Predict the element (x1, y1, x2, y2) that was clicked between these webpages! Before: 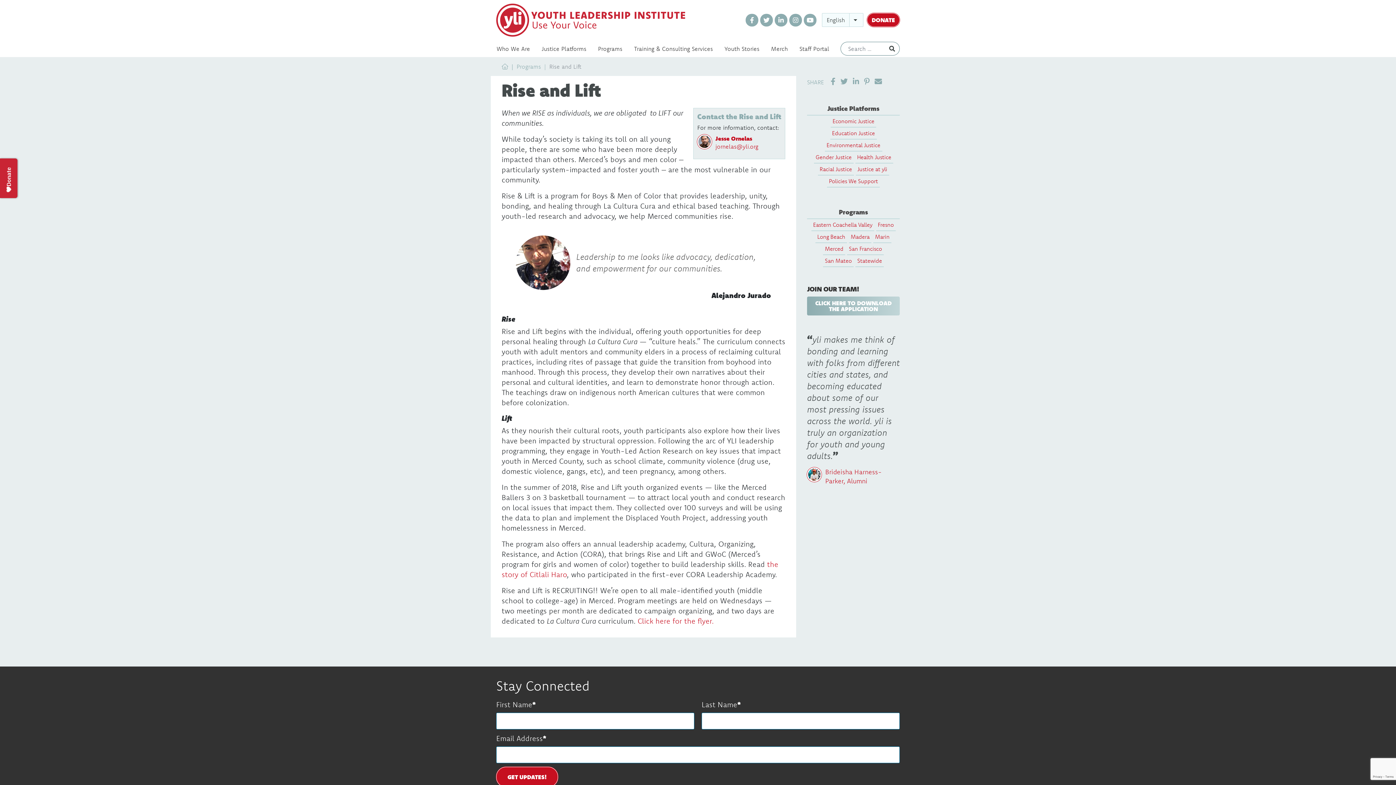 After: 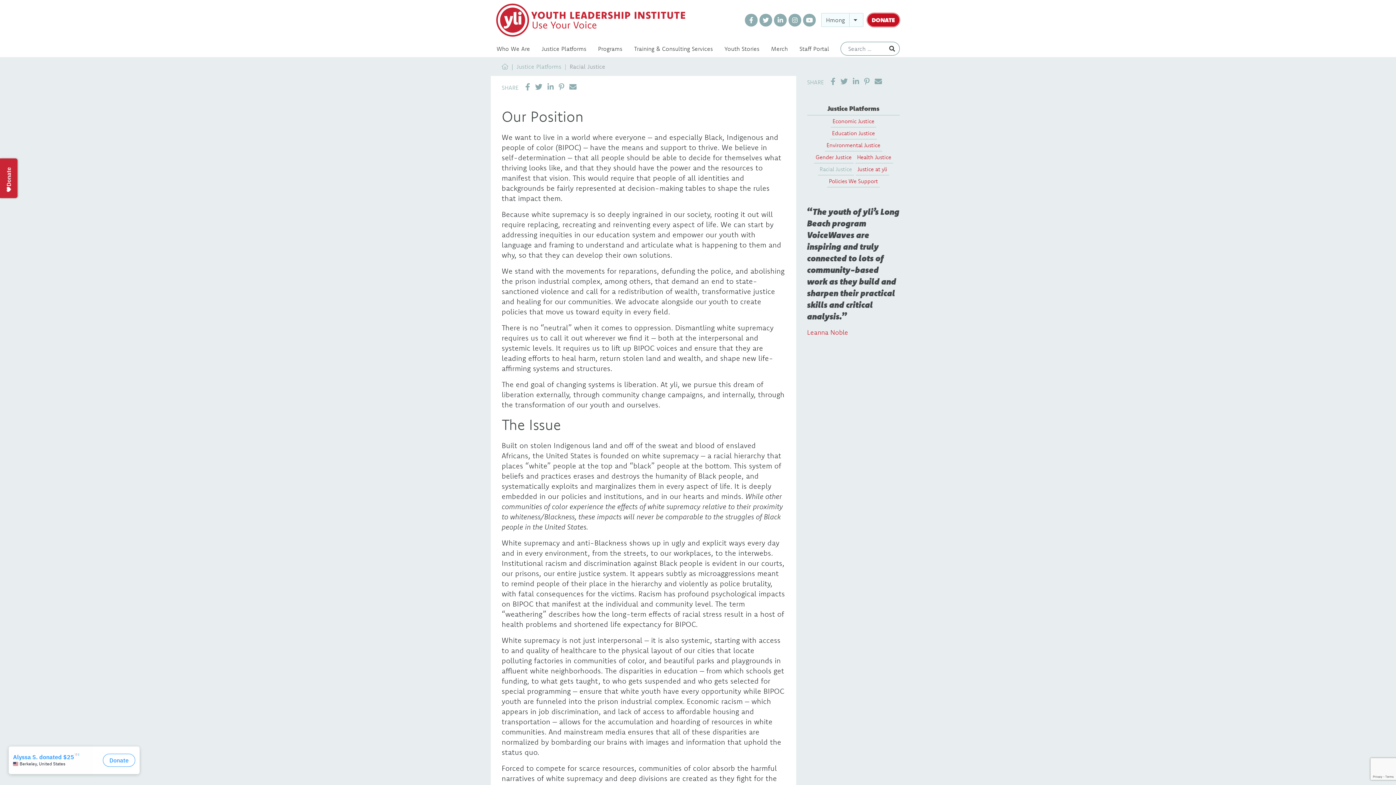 Action: label: Racial Justice bbox: (818, 163, 854, 175)